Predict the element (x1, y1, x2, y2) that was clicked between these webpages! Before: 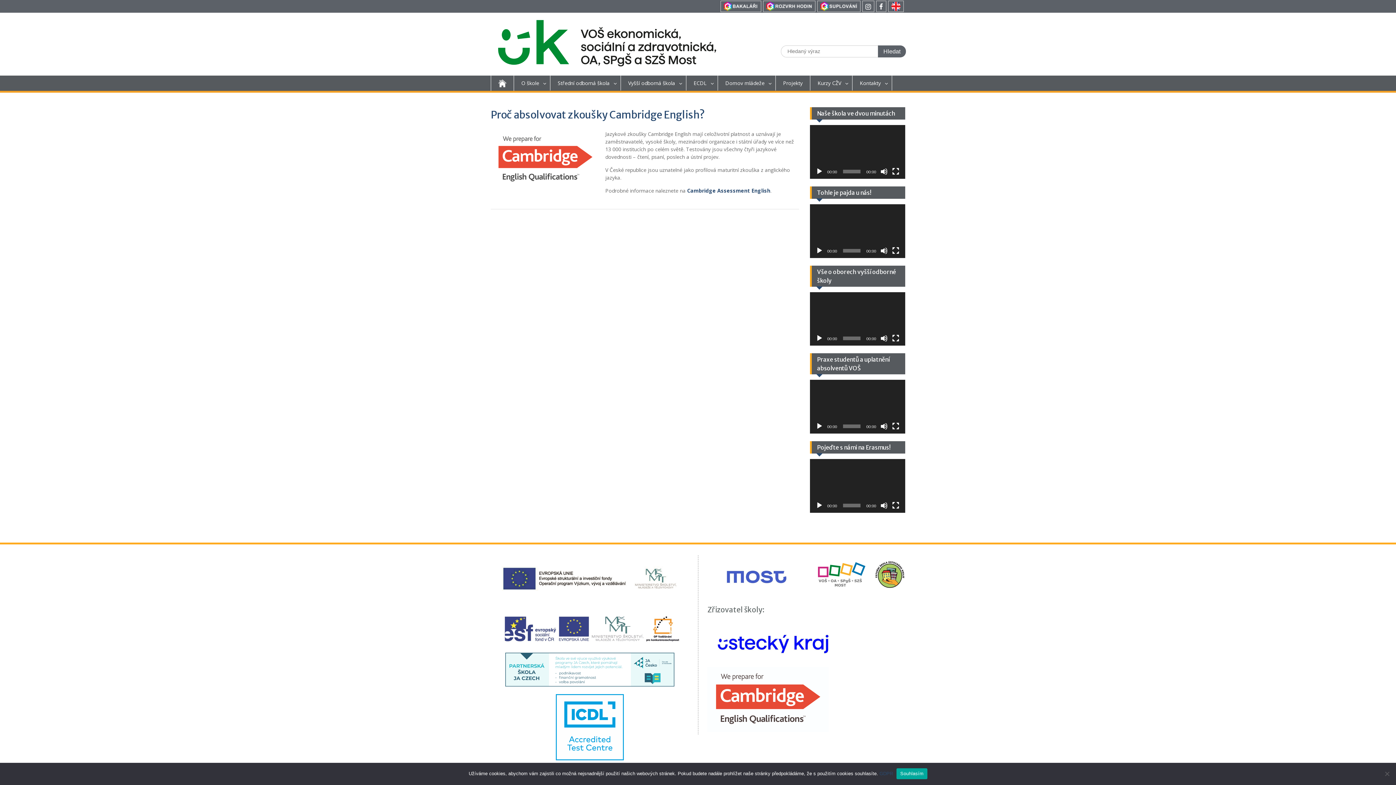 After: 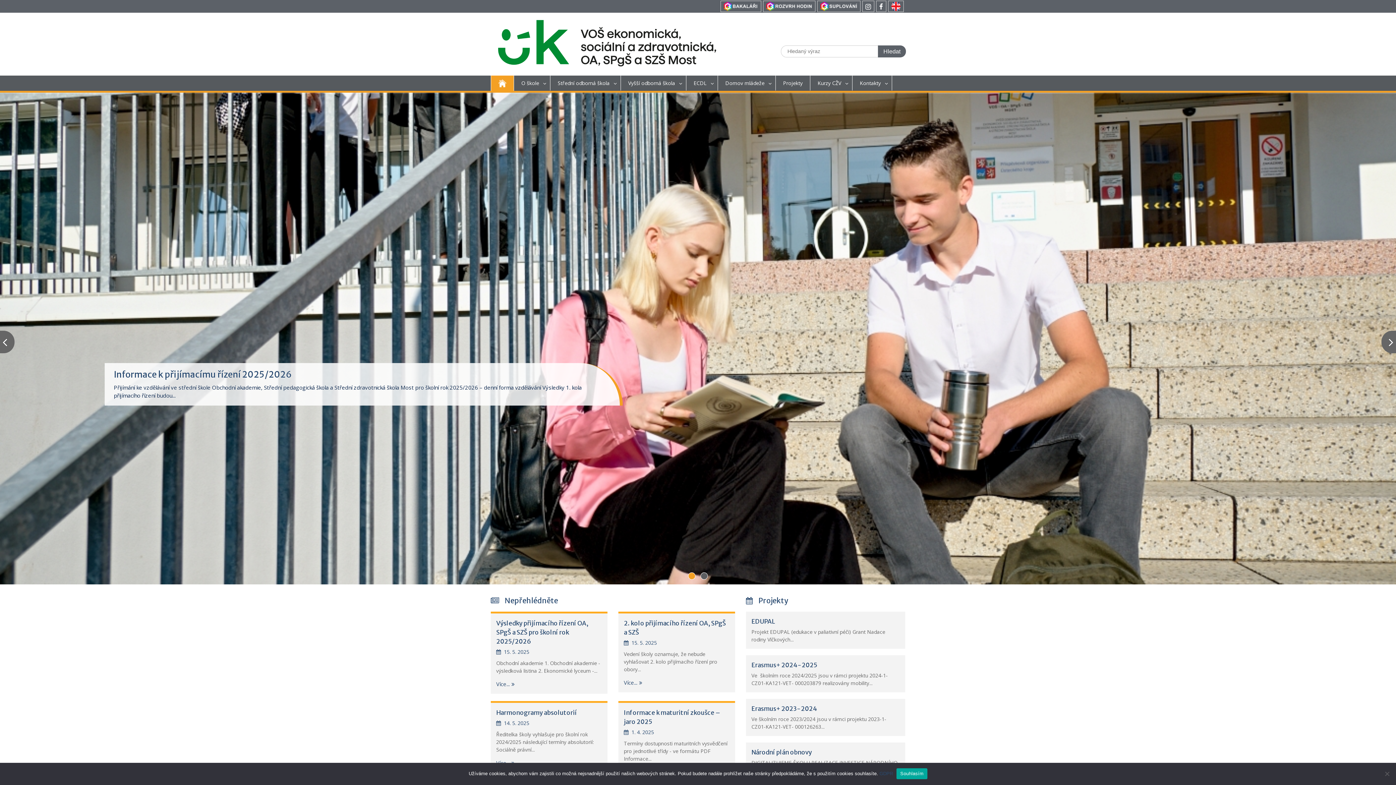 Action: bbox: (490, 75, 514, 91)